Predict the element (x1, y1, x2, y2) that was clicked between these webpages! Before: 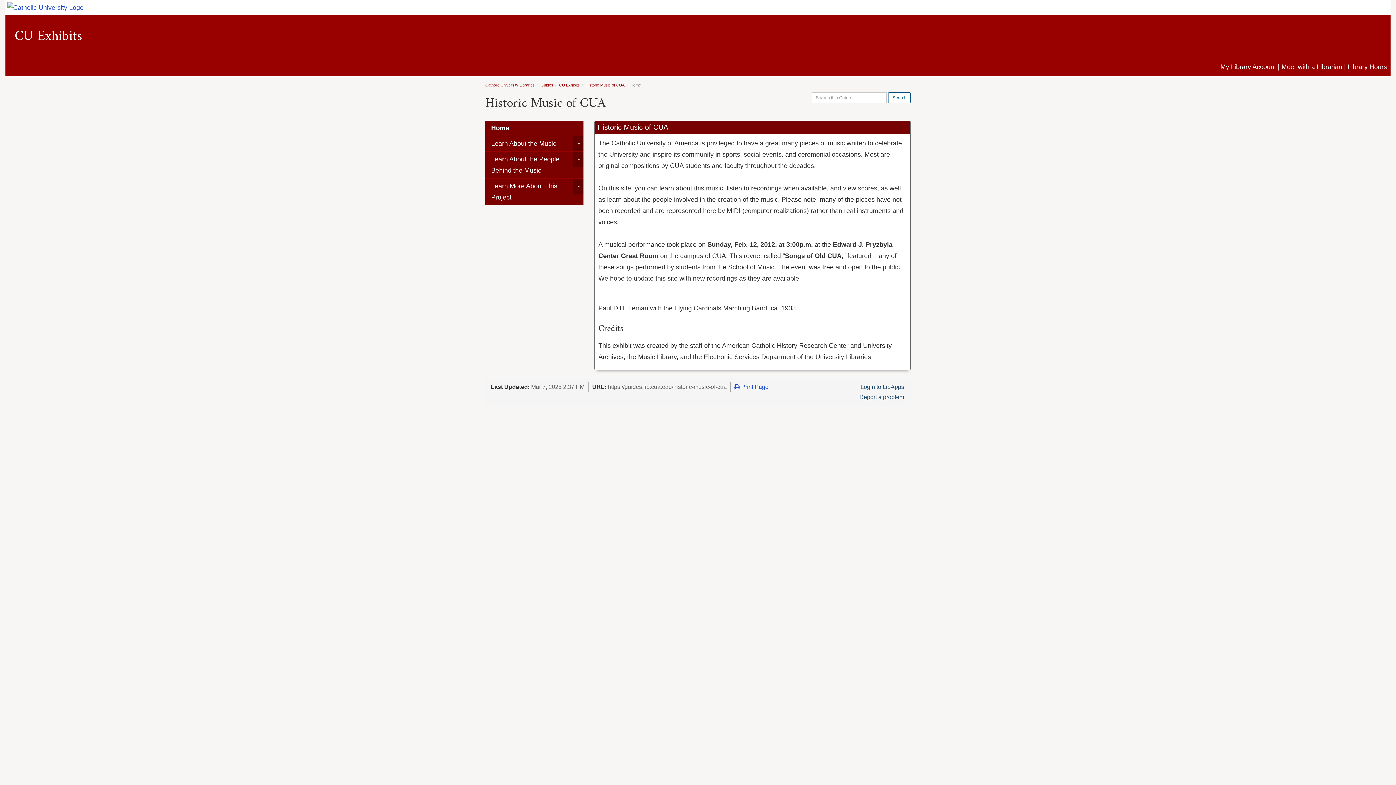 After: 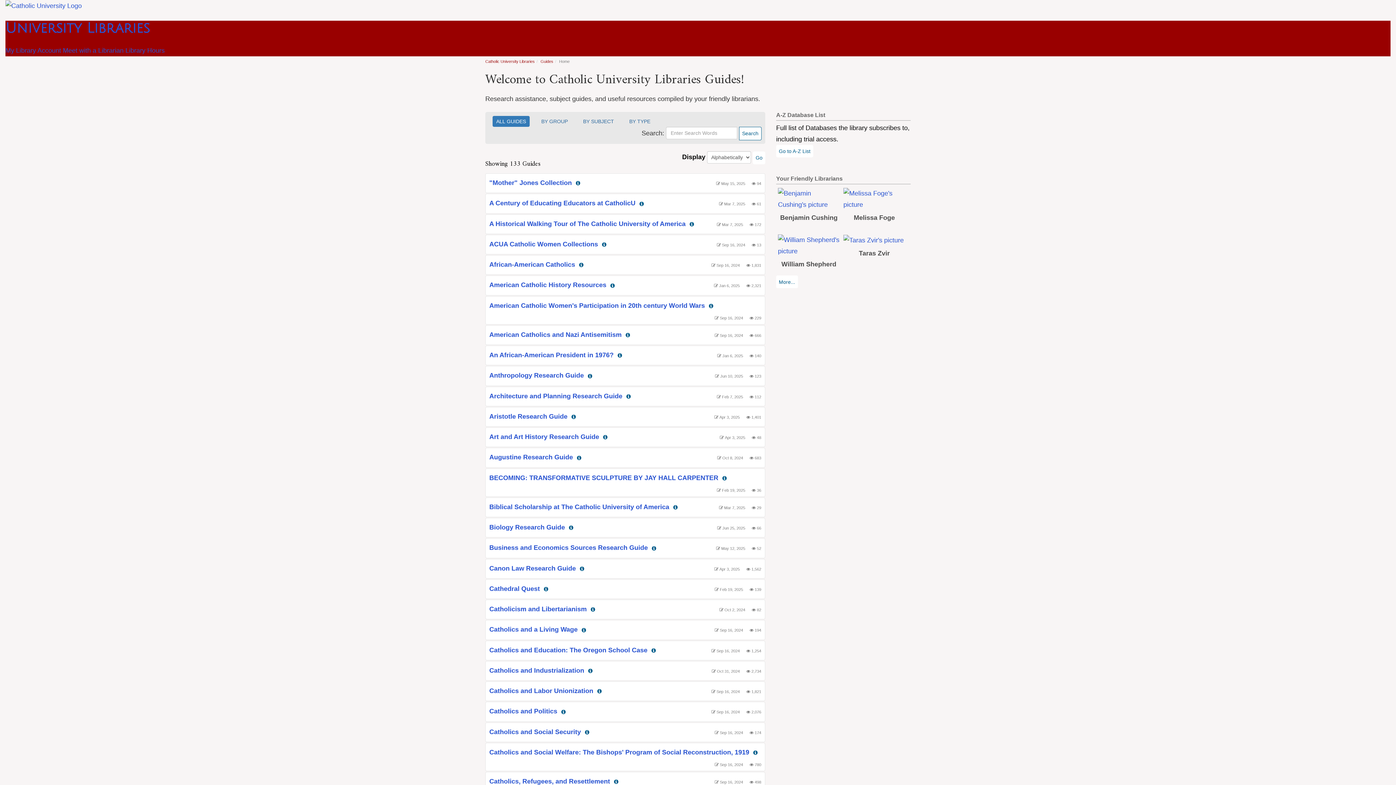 Action: bbox: (540, 82, 553, 87) label: Guides